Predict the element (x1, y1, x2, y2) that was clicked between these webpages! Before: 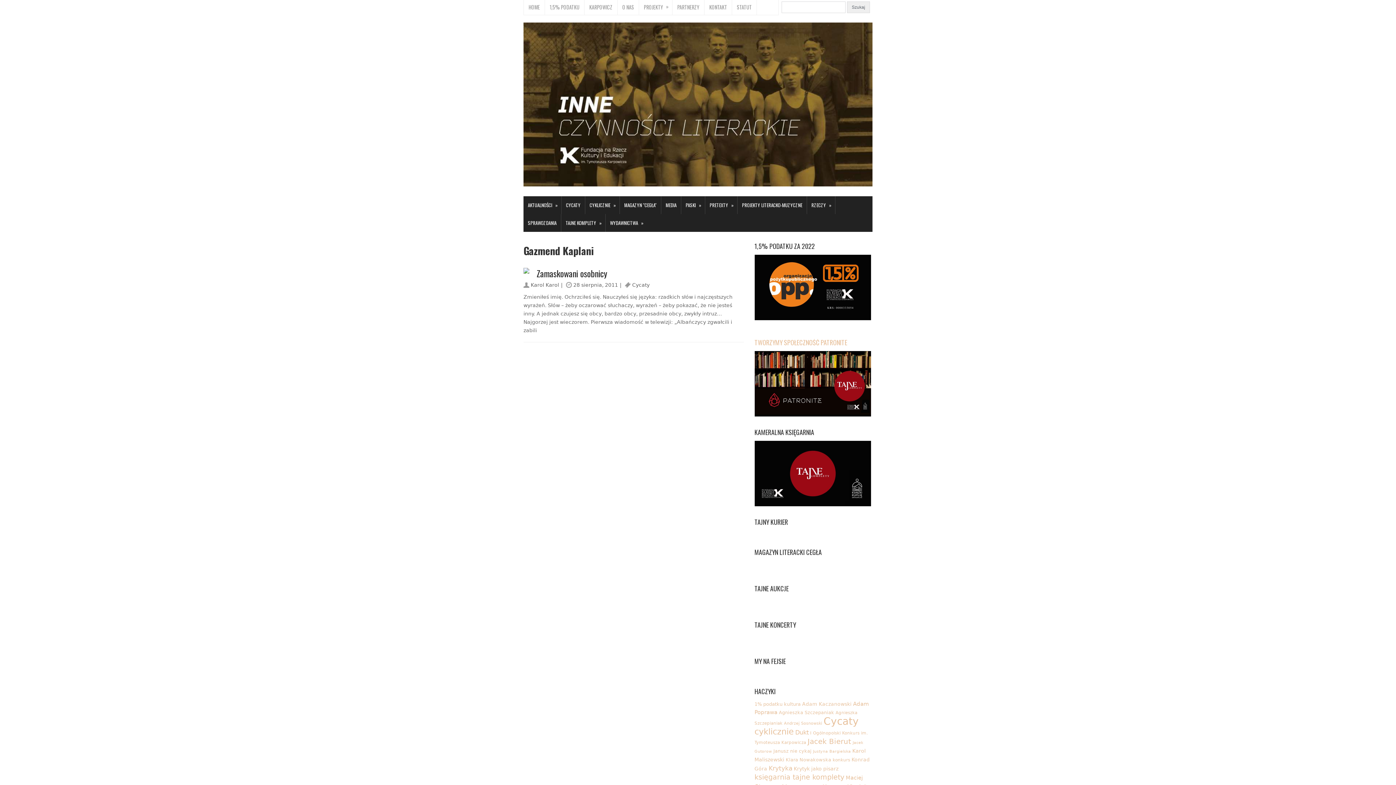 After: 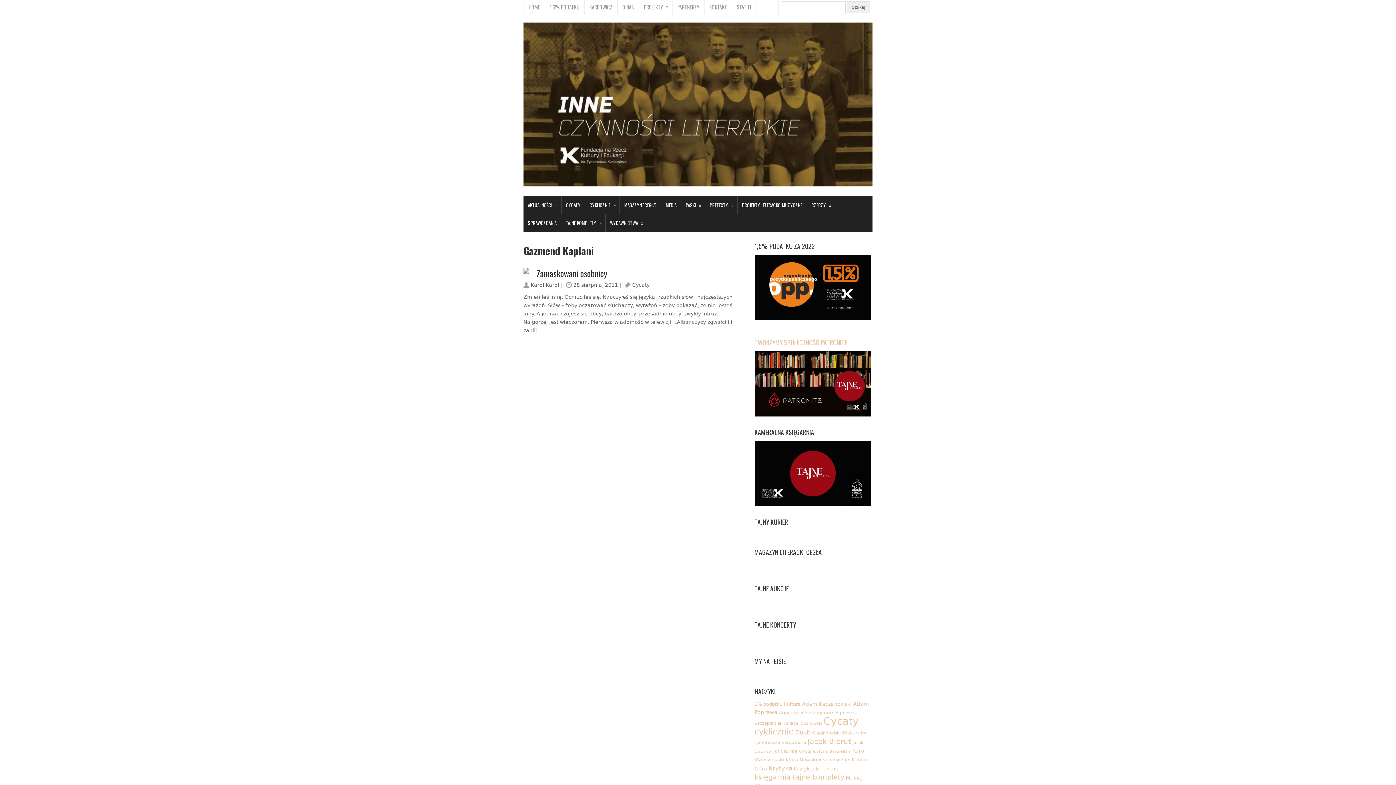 Action: bbox: (754, 412, 871, 417)